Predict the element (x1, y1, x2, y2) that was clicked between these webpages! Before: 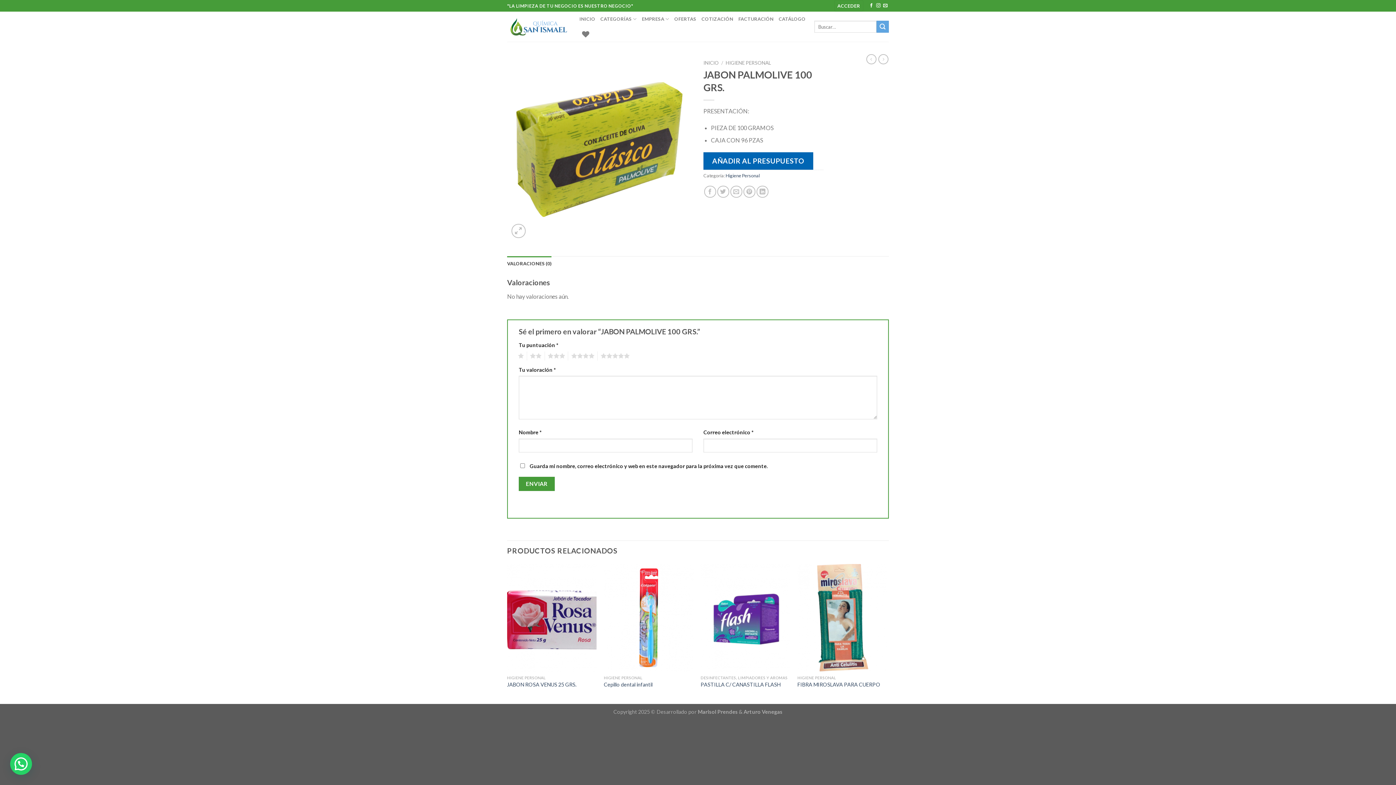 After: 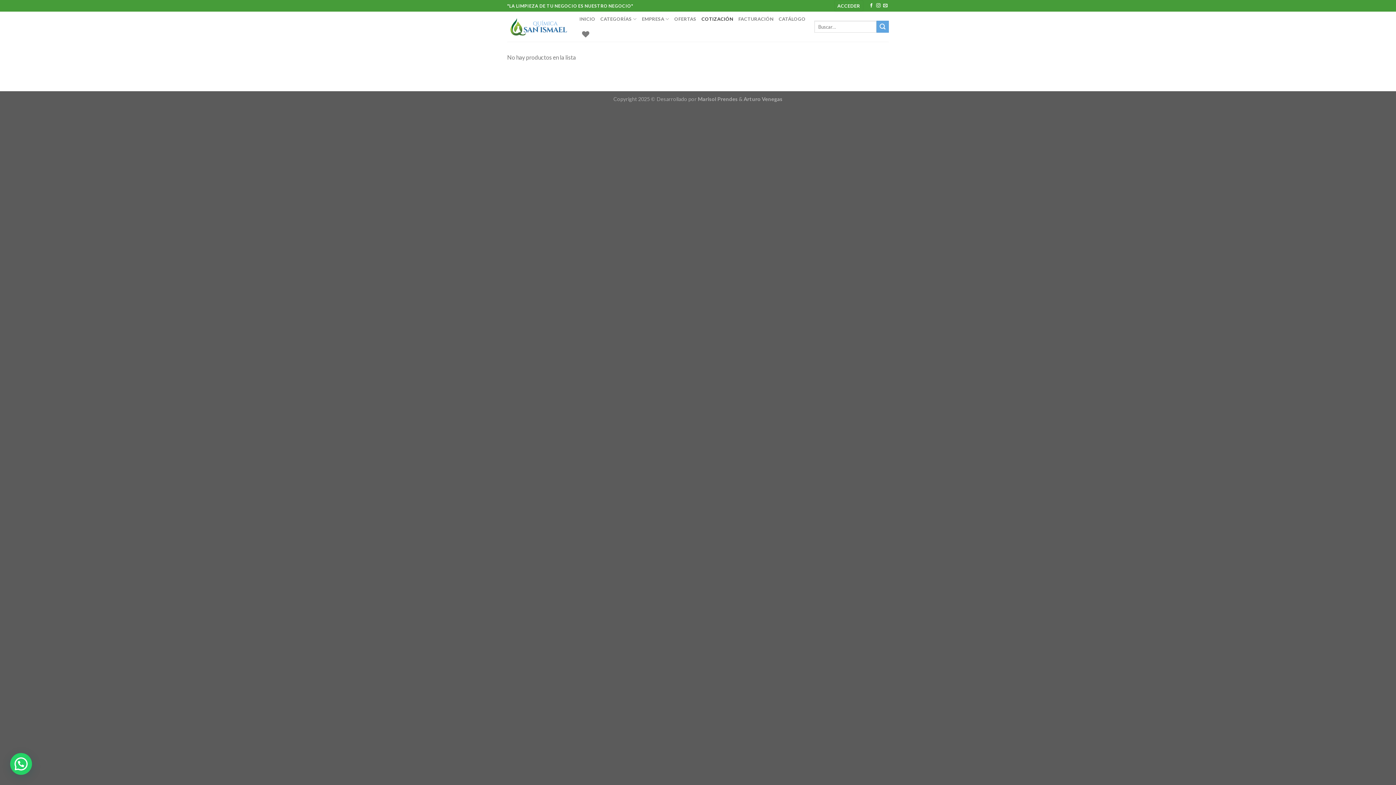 Action: bbox: (701, 11, 733, 26) label: COTIZACIÓN